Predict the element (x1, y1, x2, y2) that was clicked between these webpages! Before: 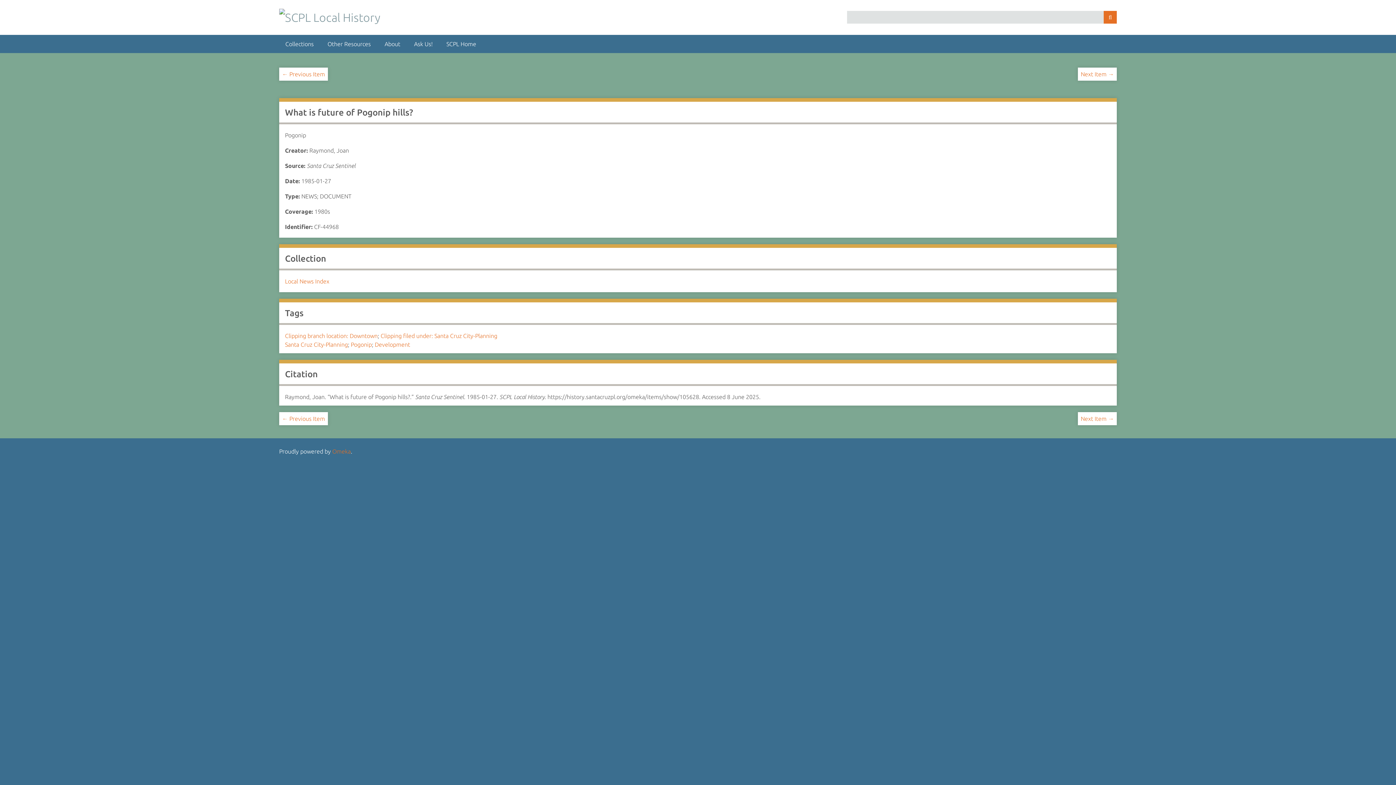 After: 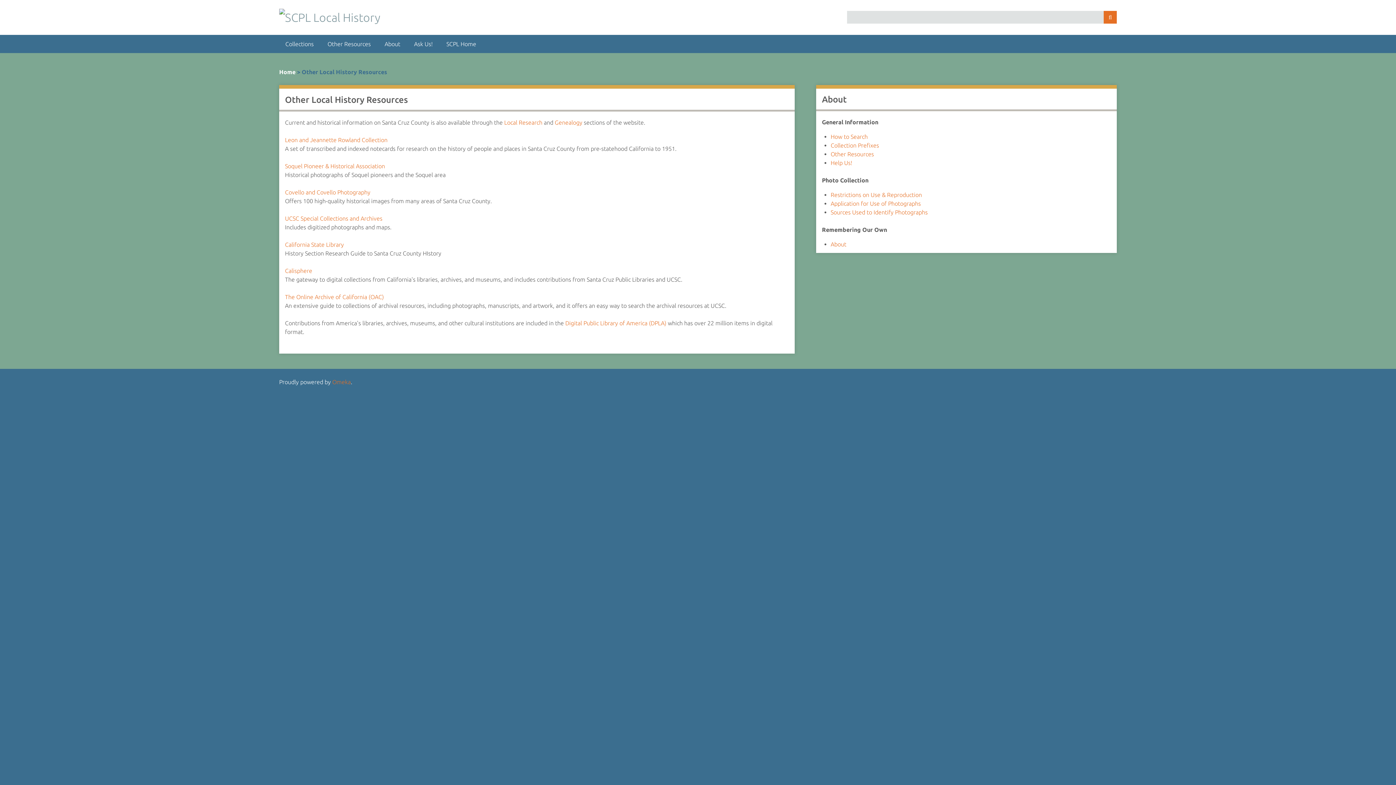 Action: label: Other Resources bbox: (321, 34, 377, 53)